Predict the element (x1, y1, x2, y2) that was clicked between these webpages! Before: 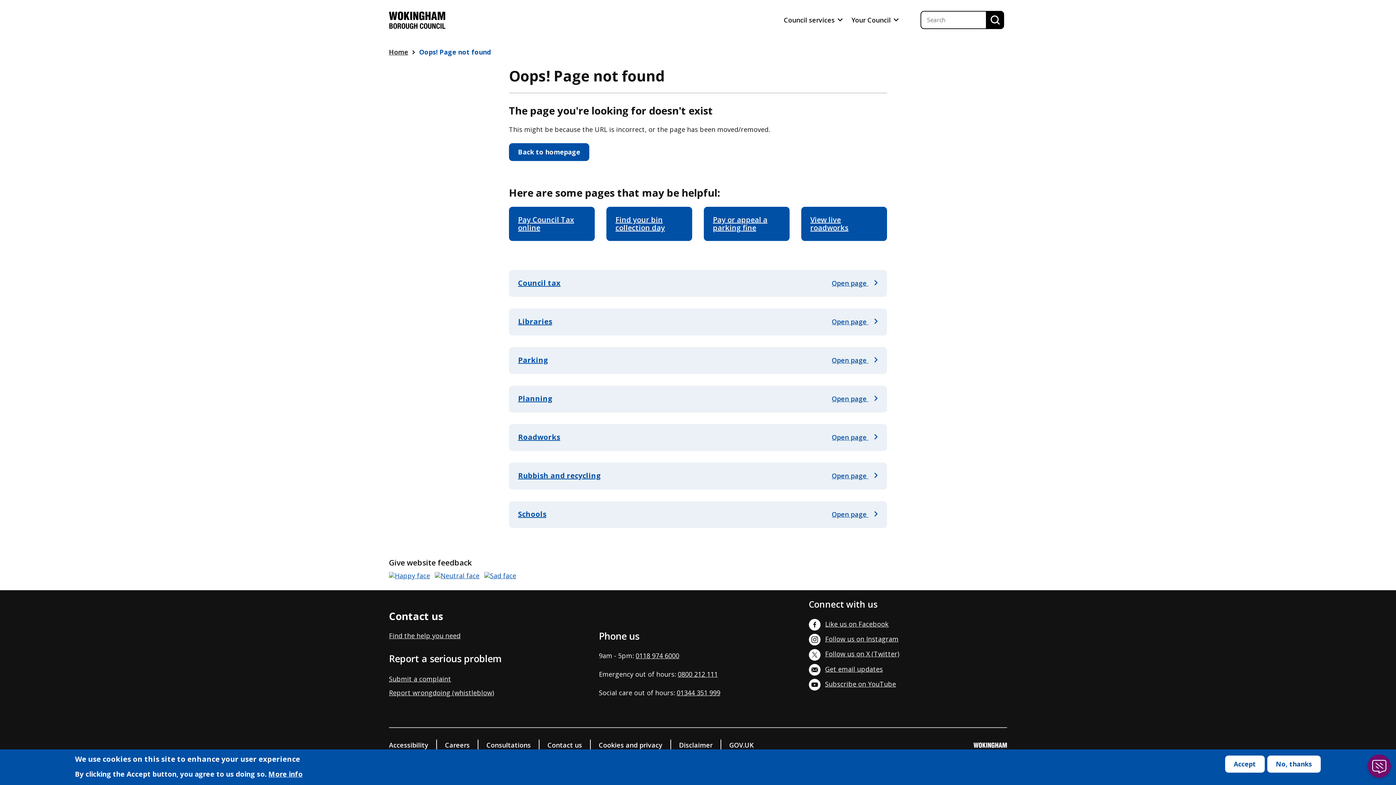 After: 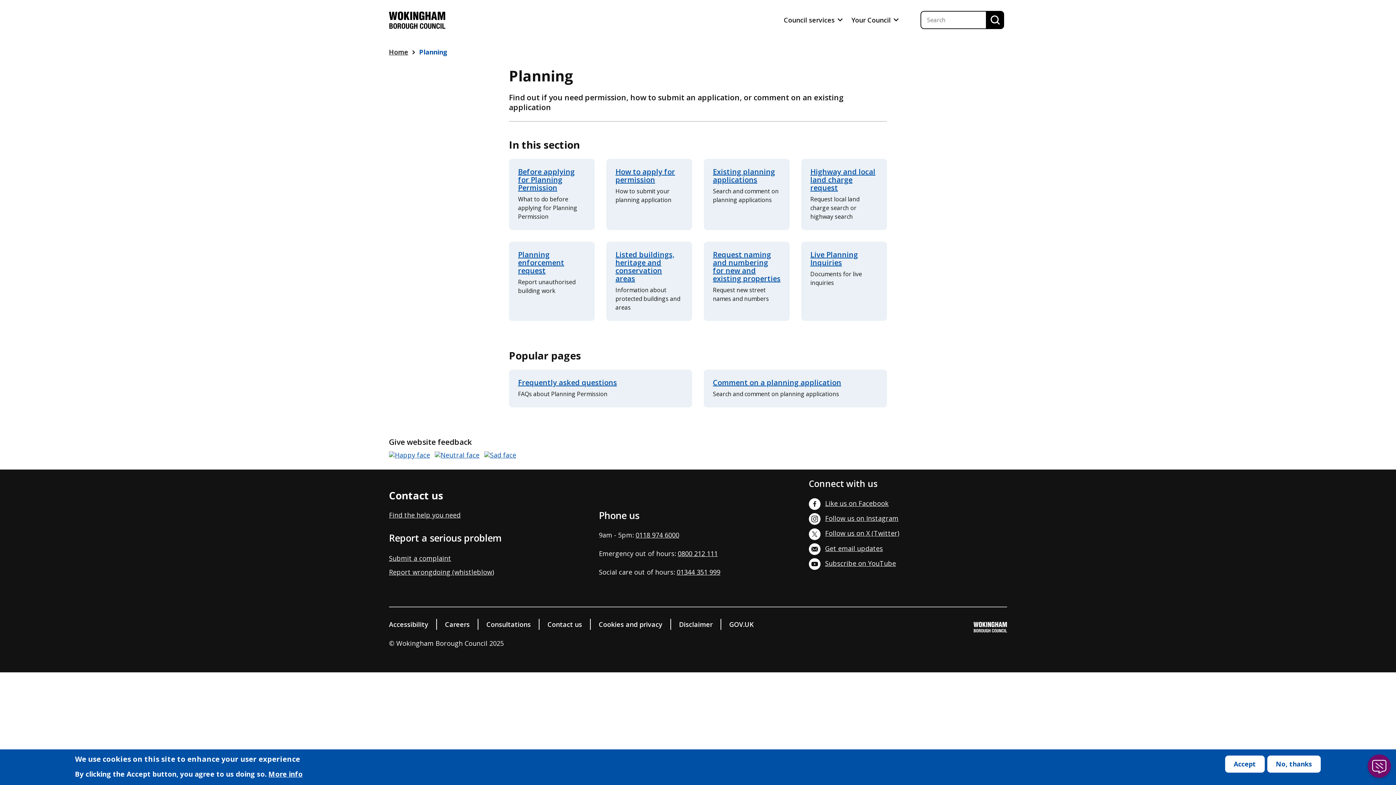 Action: bbox: (518, 393, 552, 403) label: Planning